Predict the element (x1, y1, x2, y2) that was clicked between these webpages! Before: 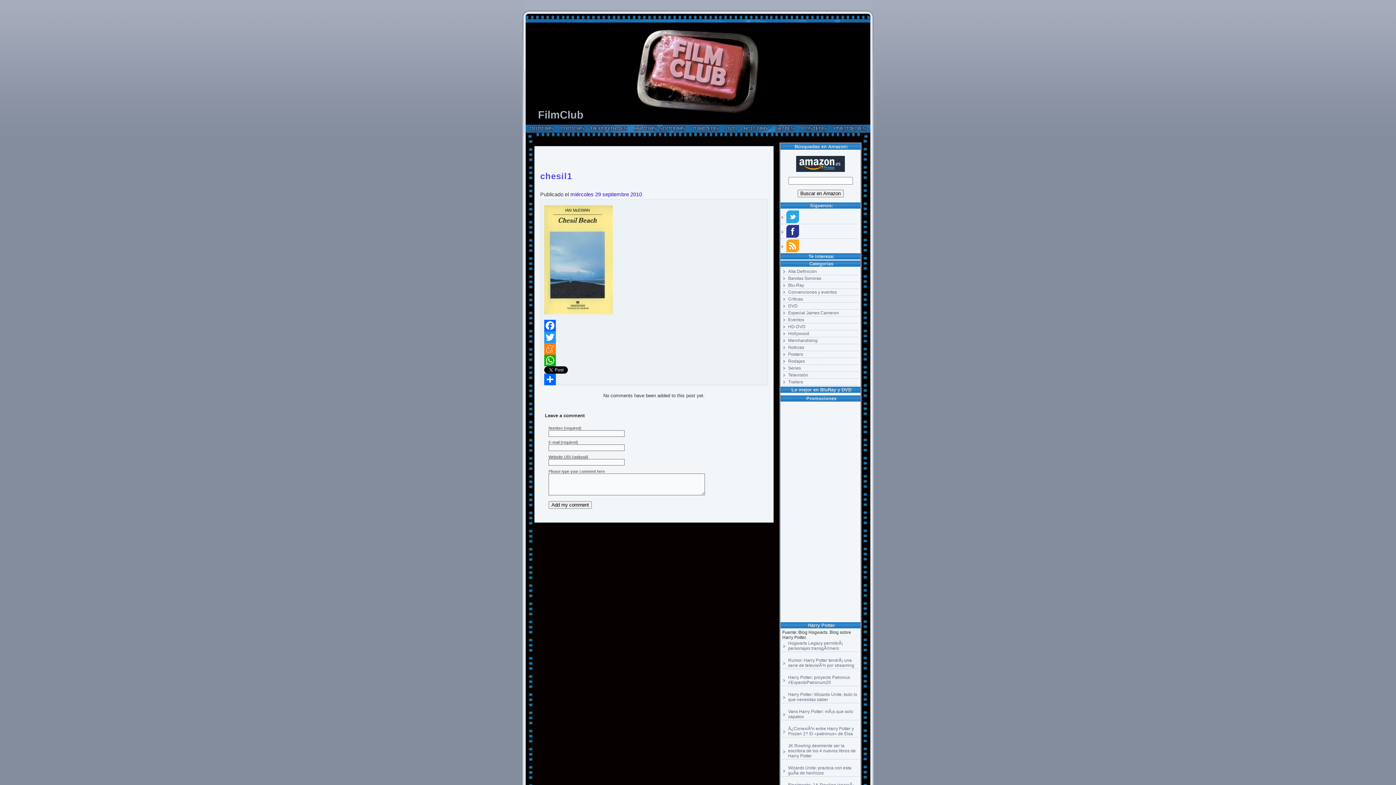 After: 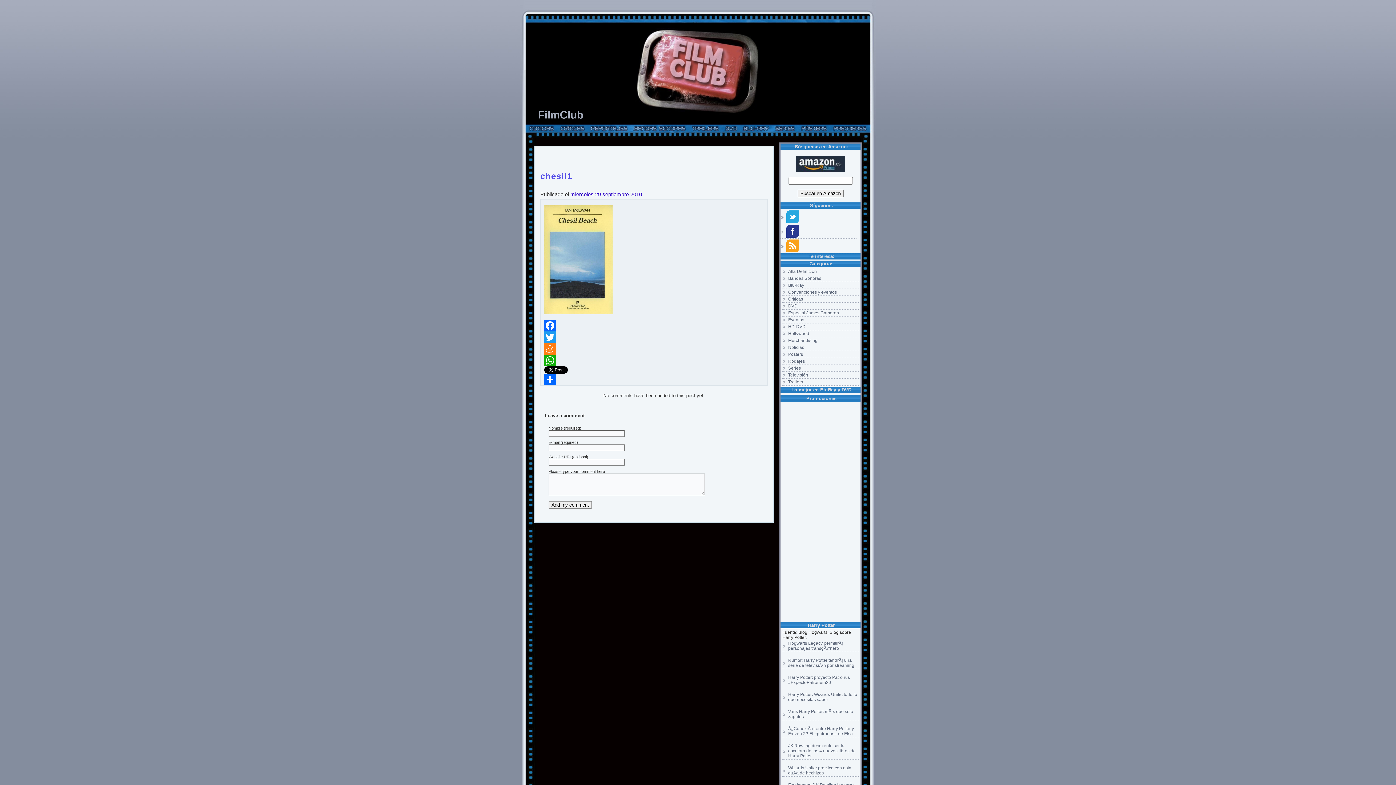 Action: bbox: (544, 319, 764, 331) label: Facebook